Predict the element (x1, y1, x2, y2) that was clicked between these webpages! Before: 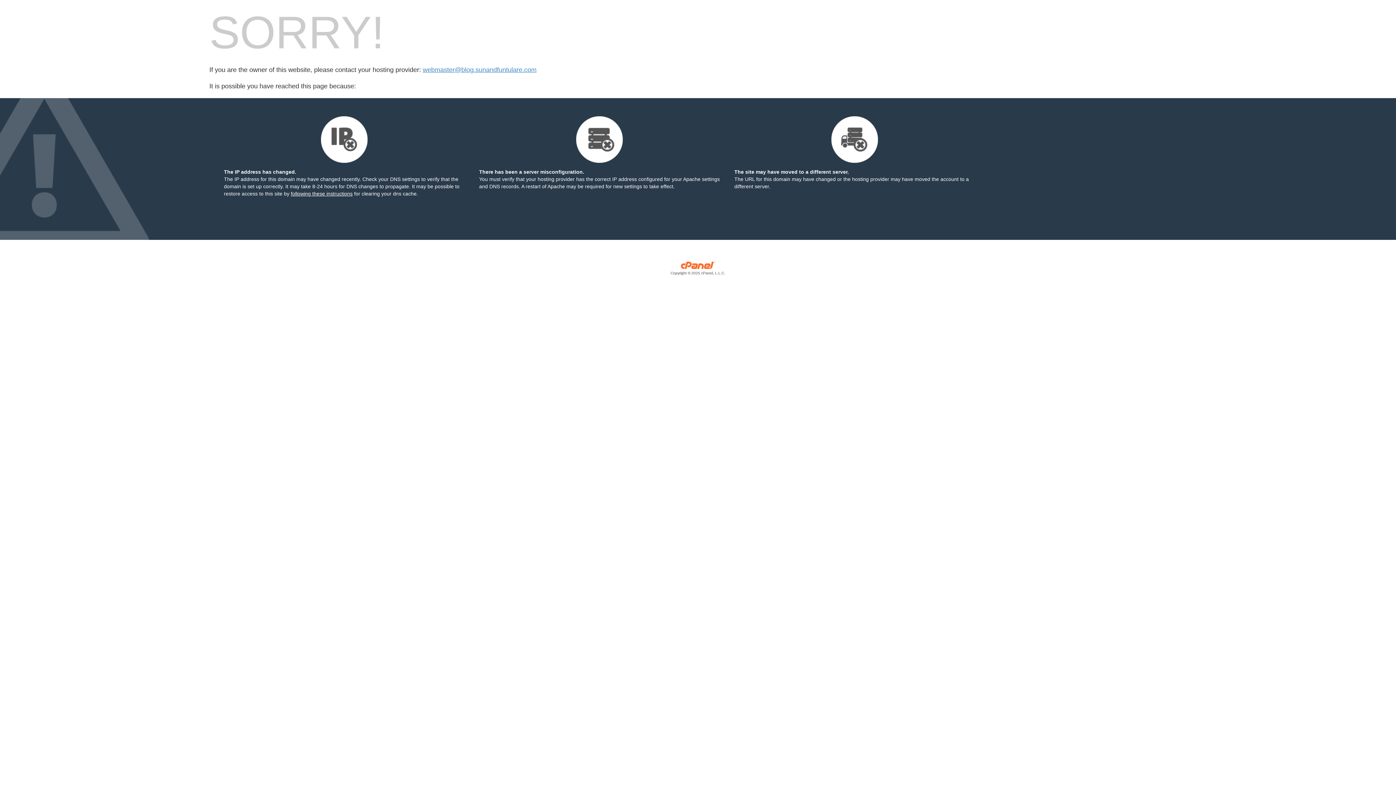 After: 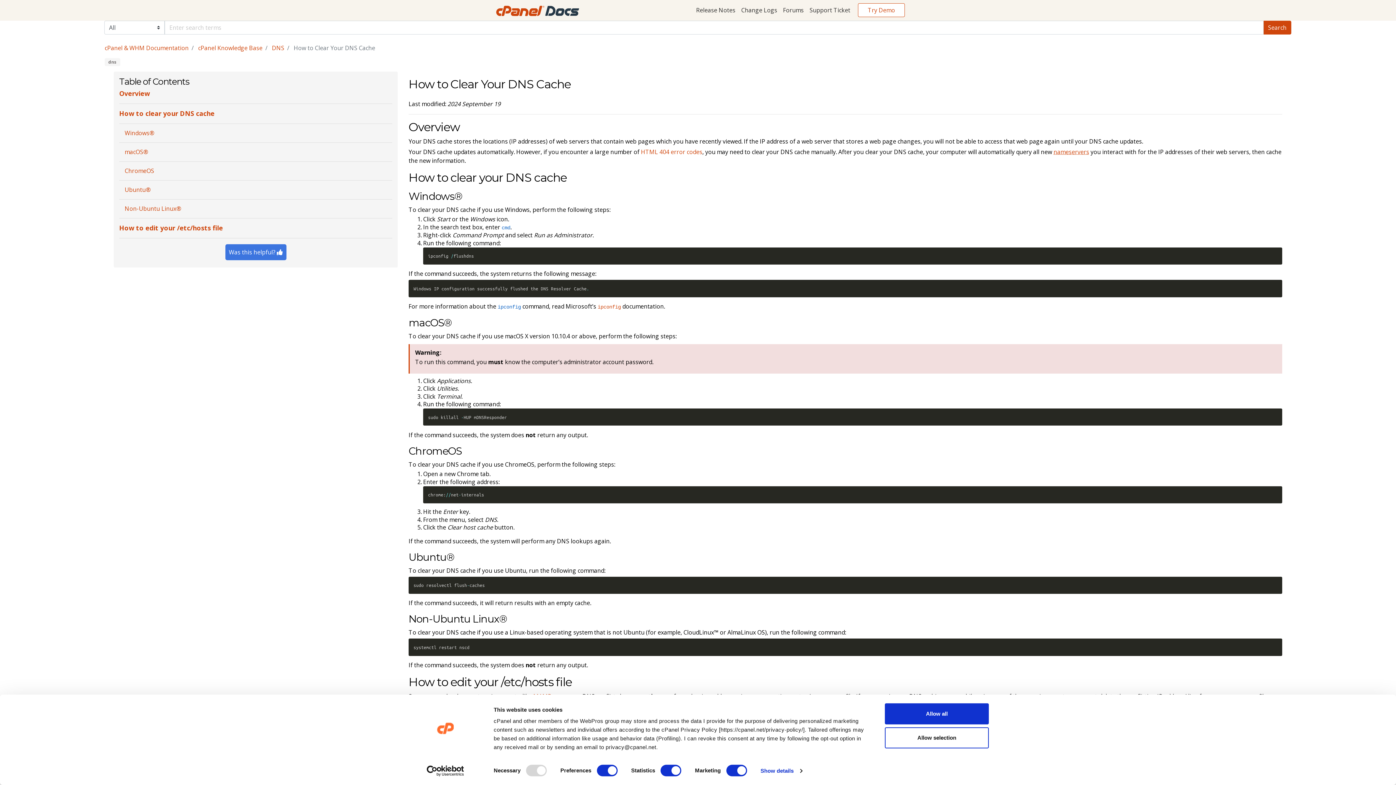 Action: label: following these instructions bbox: (290, 190, 352, 196)